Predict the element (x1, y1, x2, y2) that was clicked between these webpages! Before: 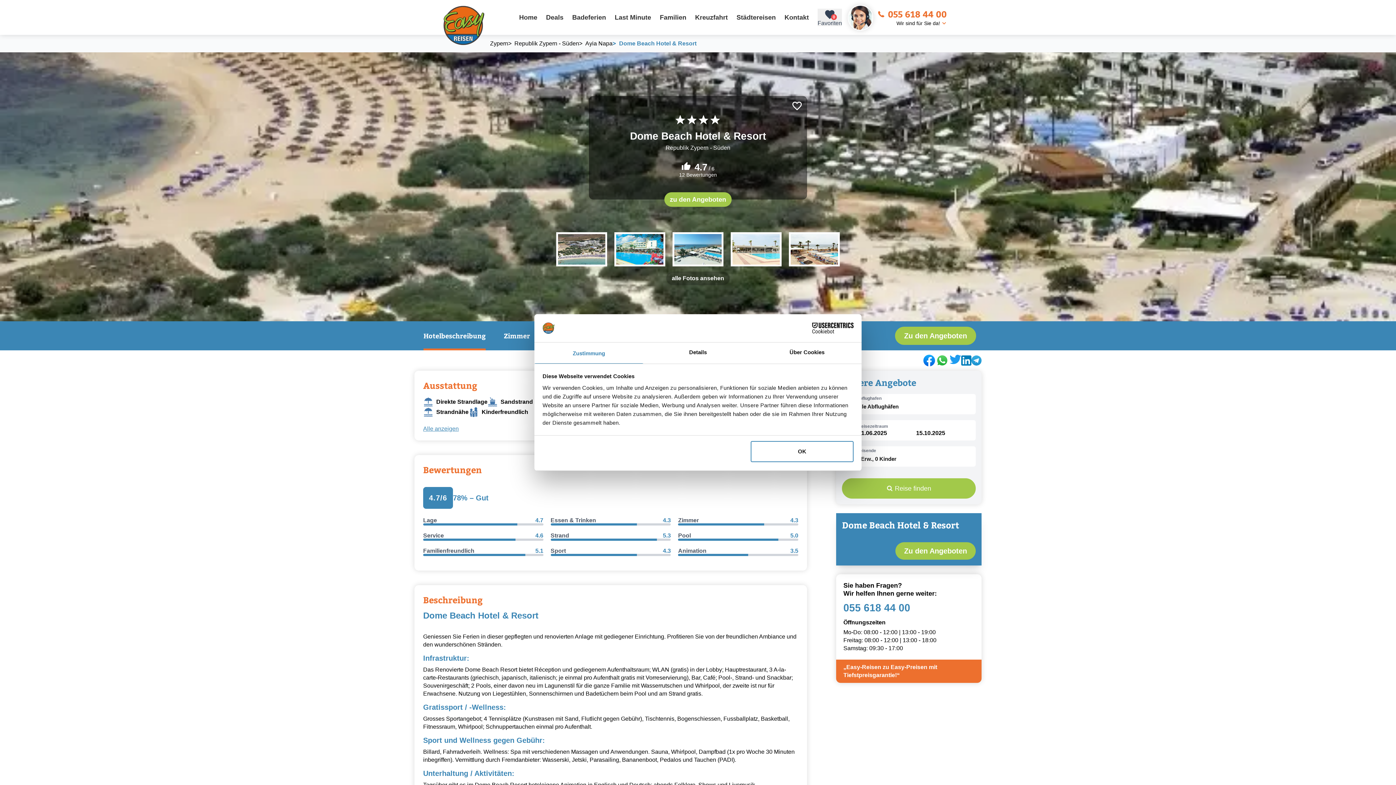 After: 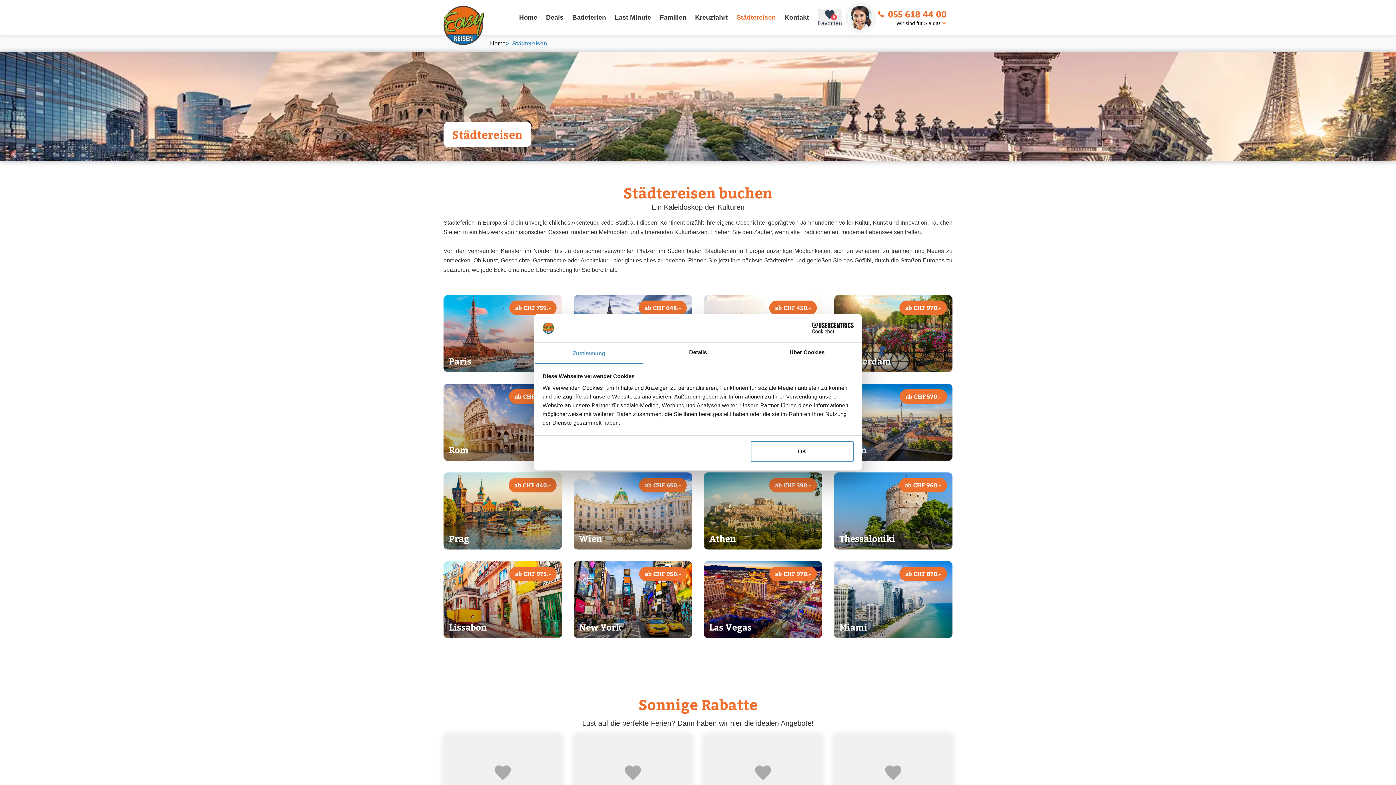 Action: label: Städtereisen bbox: (733, 10, 778, 24)